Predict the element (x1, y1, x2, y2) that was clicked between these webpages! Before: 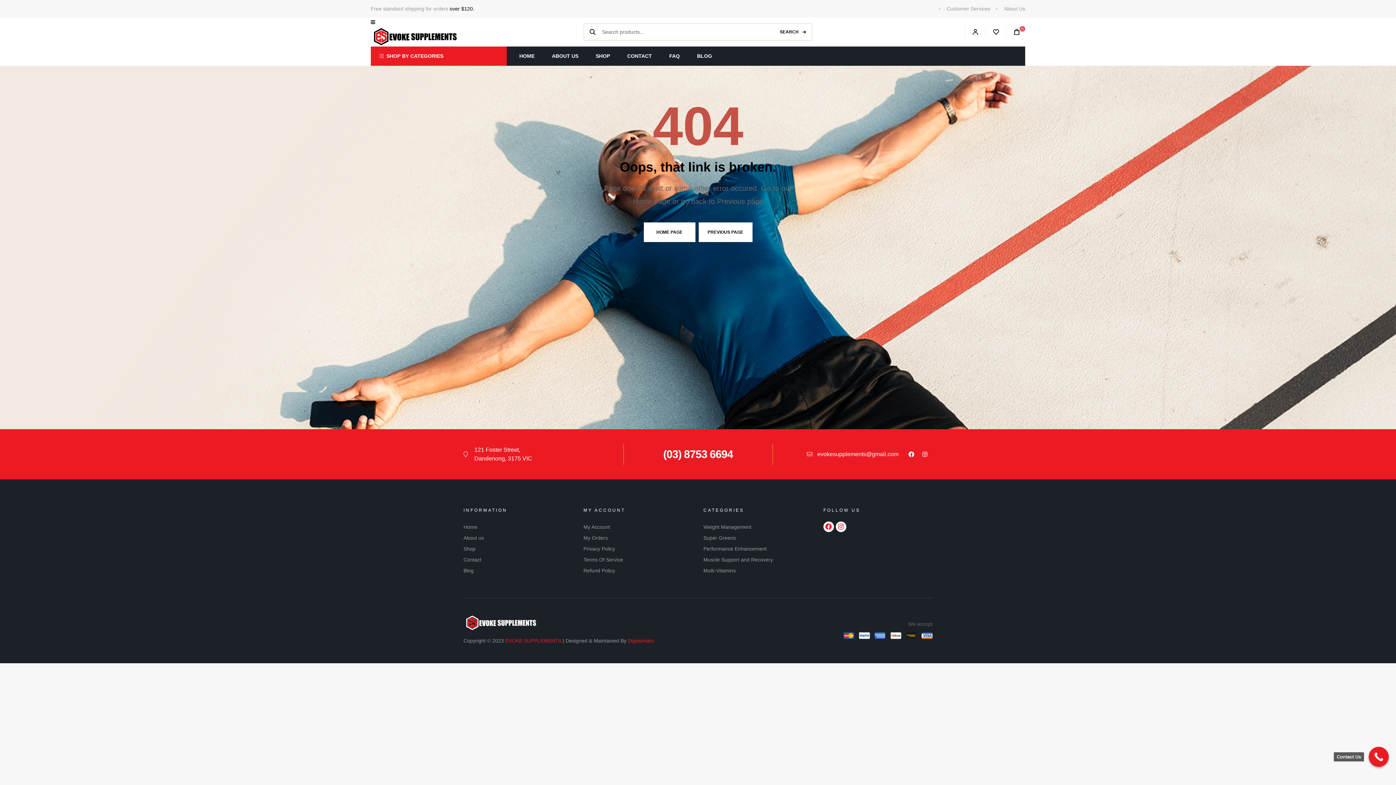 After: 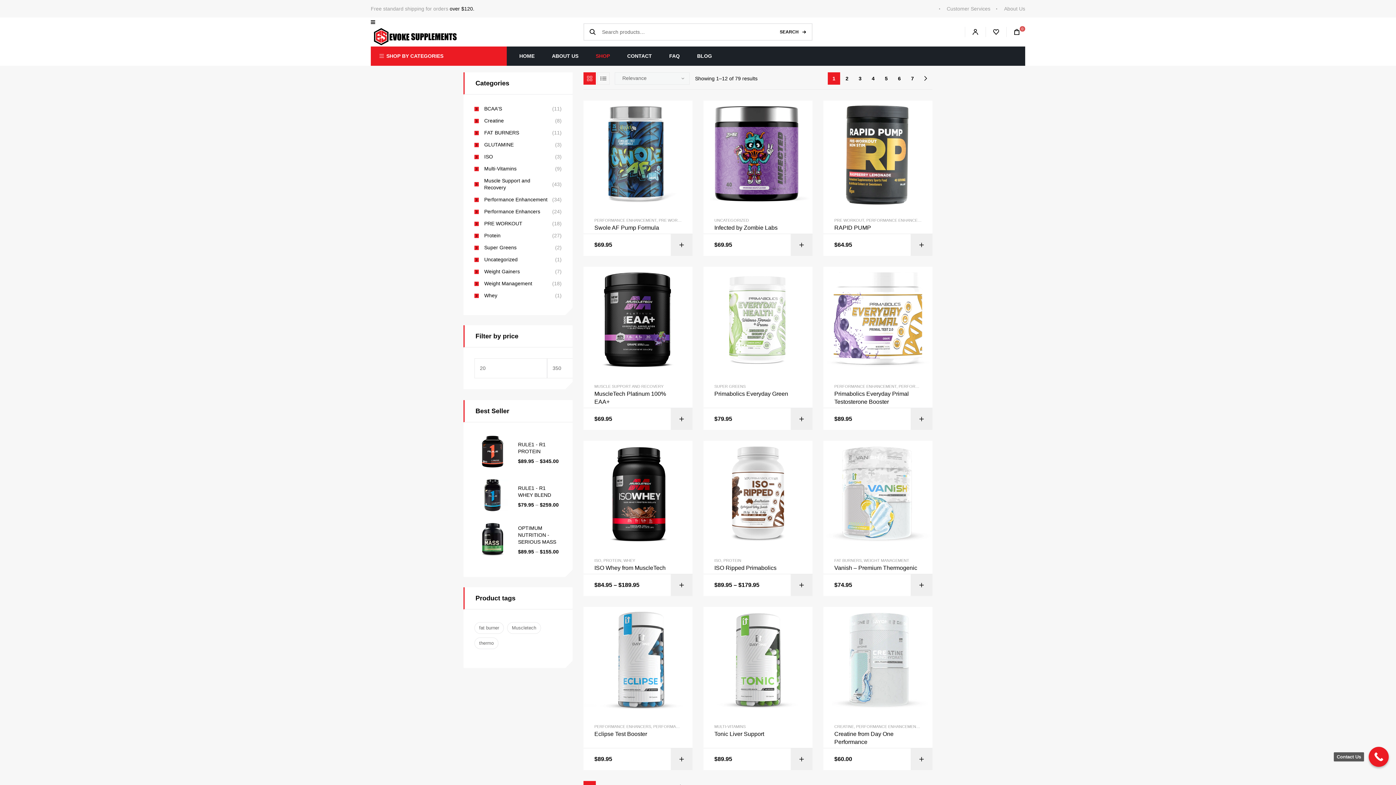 Action: bbox: (773, 23, 812, 40) label: SEARCH